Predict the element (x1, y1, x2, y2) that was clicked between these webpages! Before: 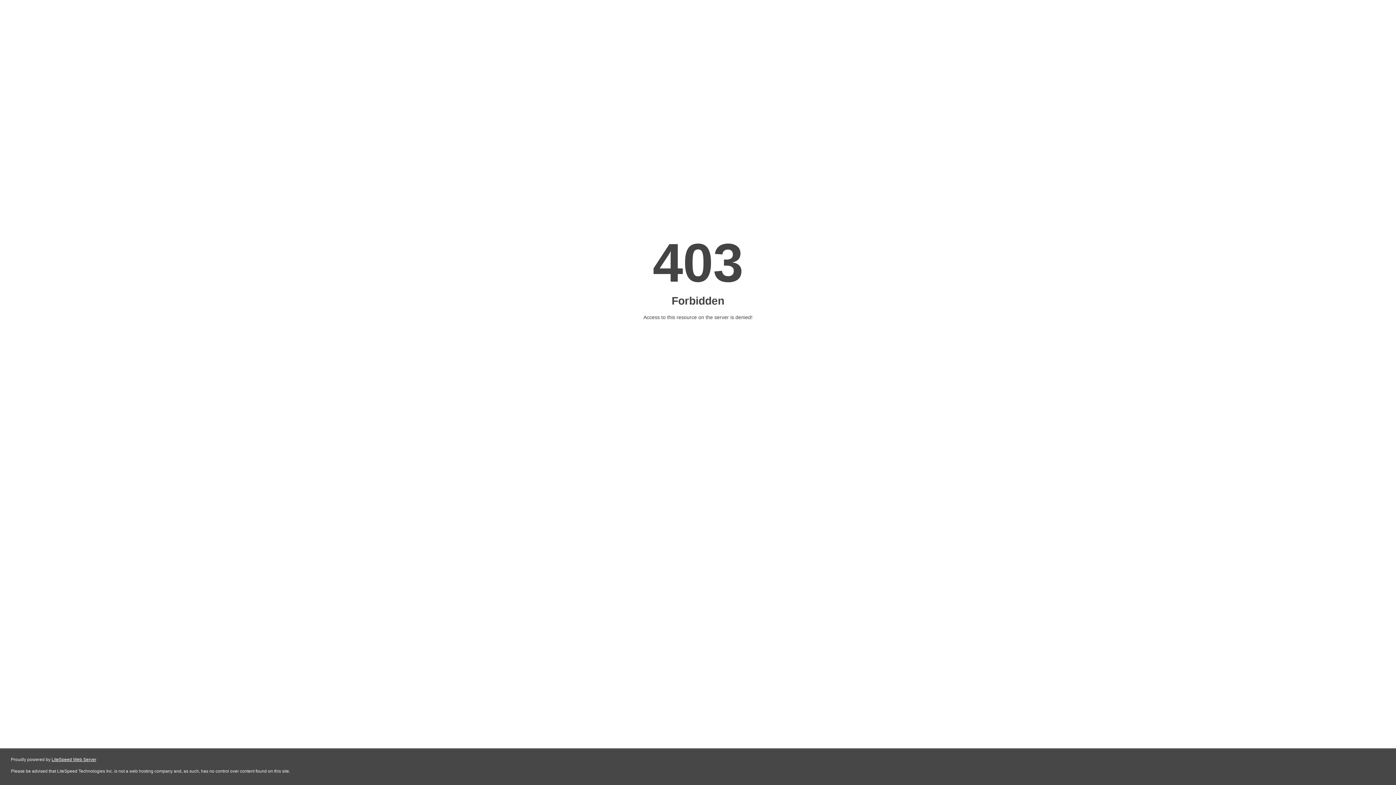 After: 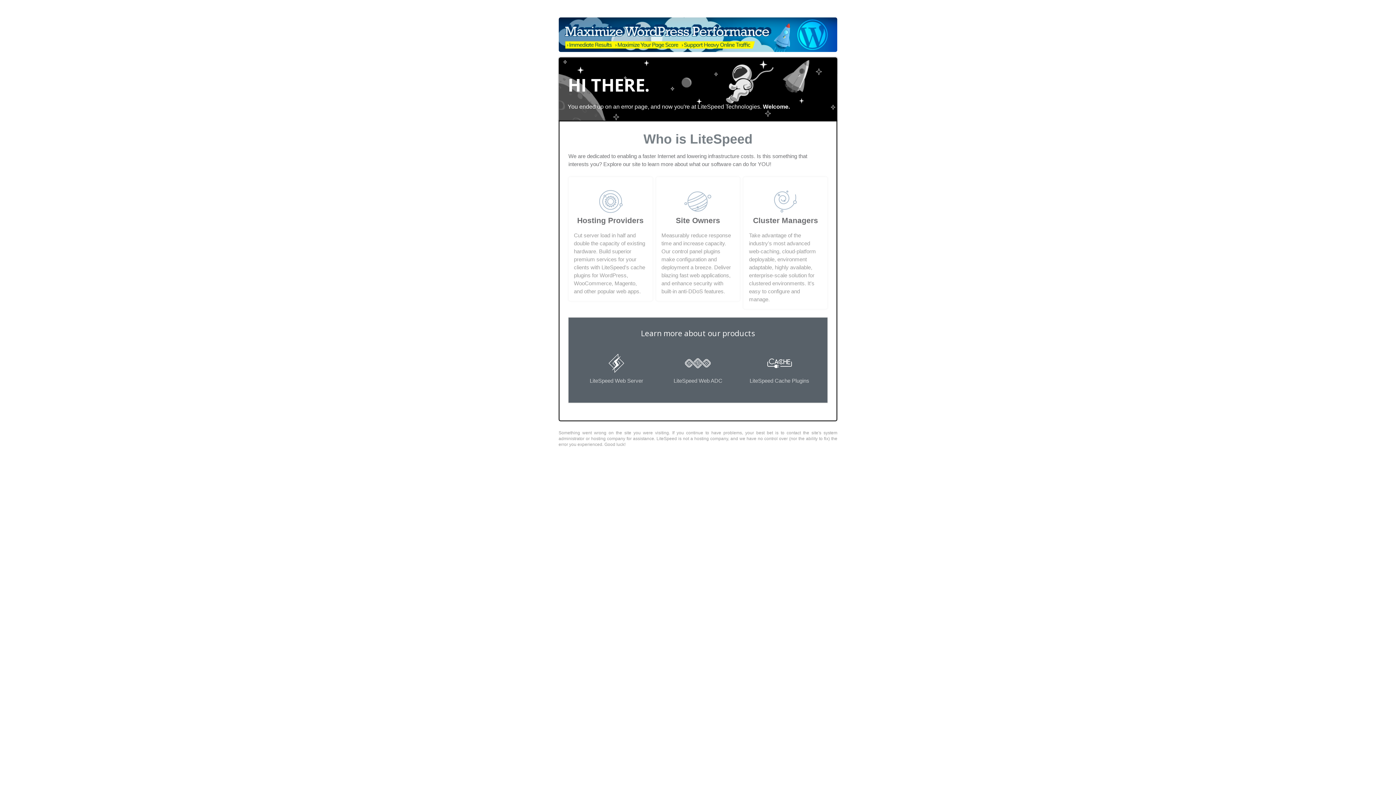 Action: label: LiteSpeed Web Server bbox: (51, 757, 96, 762)